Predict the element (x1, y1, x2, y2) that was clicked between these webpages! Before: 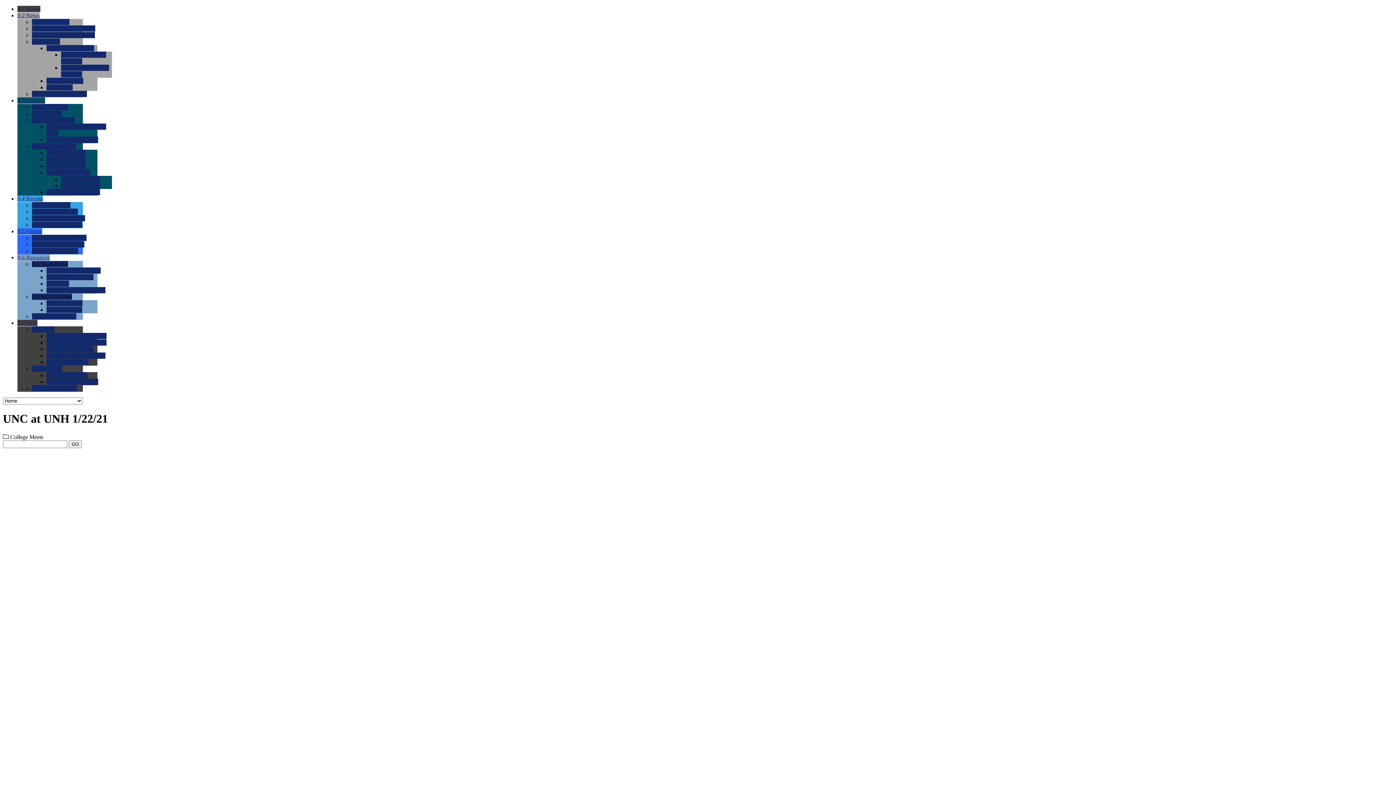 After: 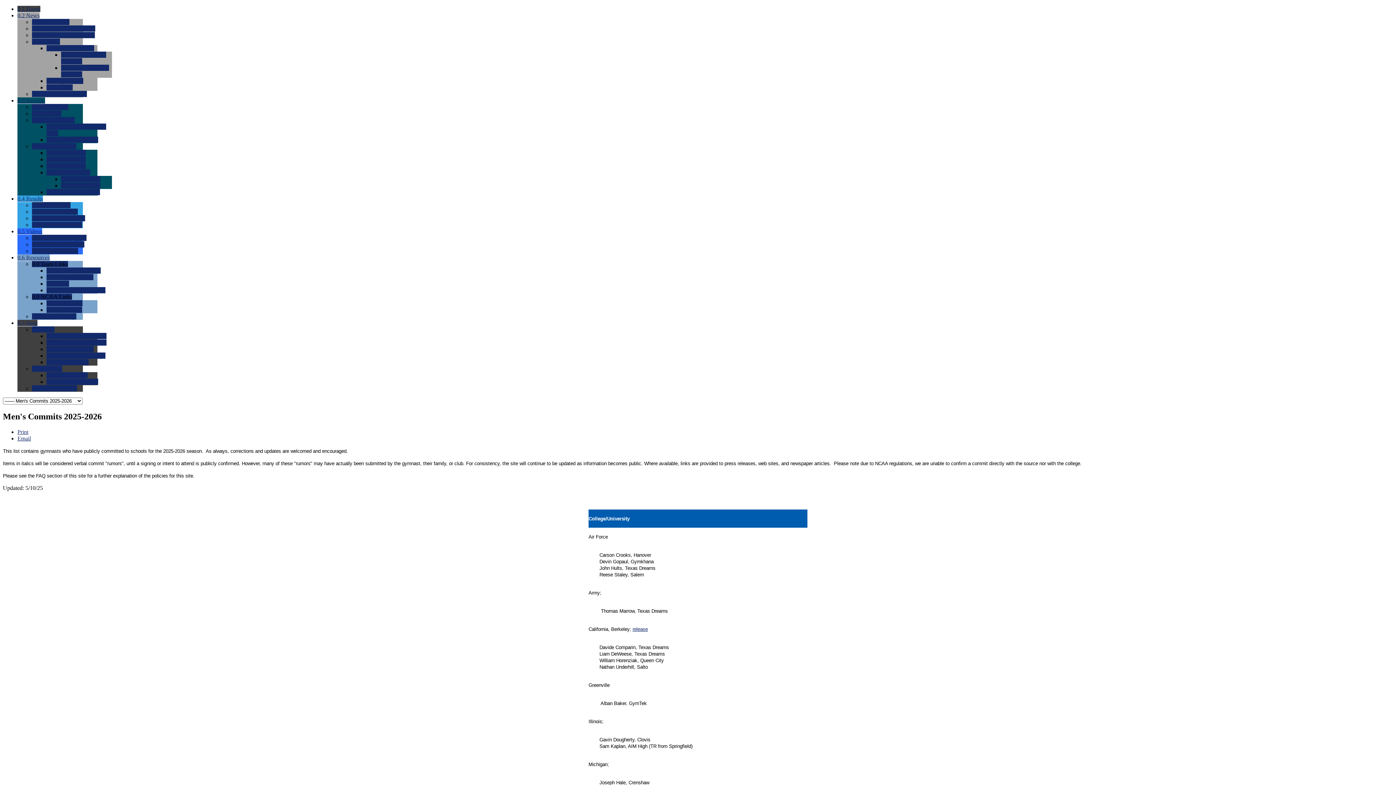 Action: bbox: (32, 117, 74, 123) label: 0.0 Men's Recruits